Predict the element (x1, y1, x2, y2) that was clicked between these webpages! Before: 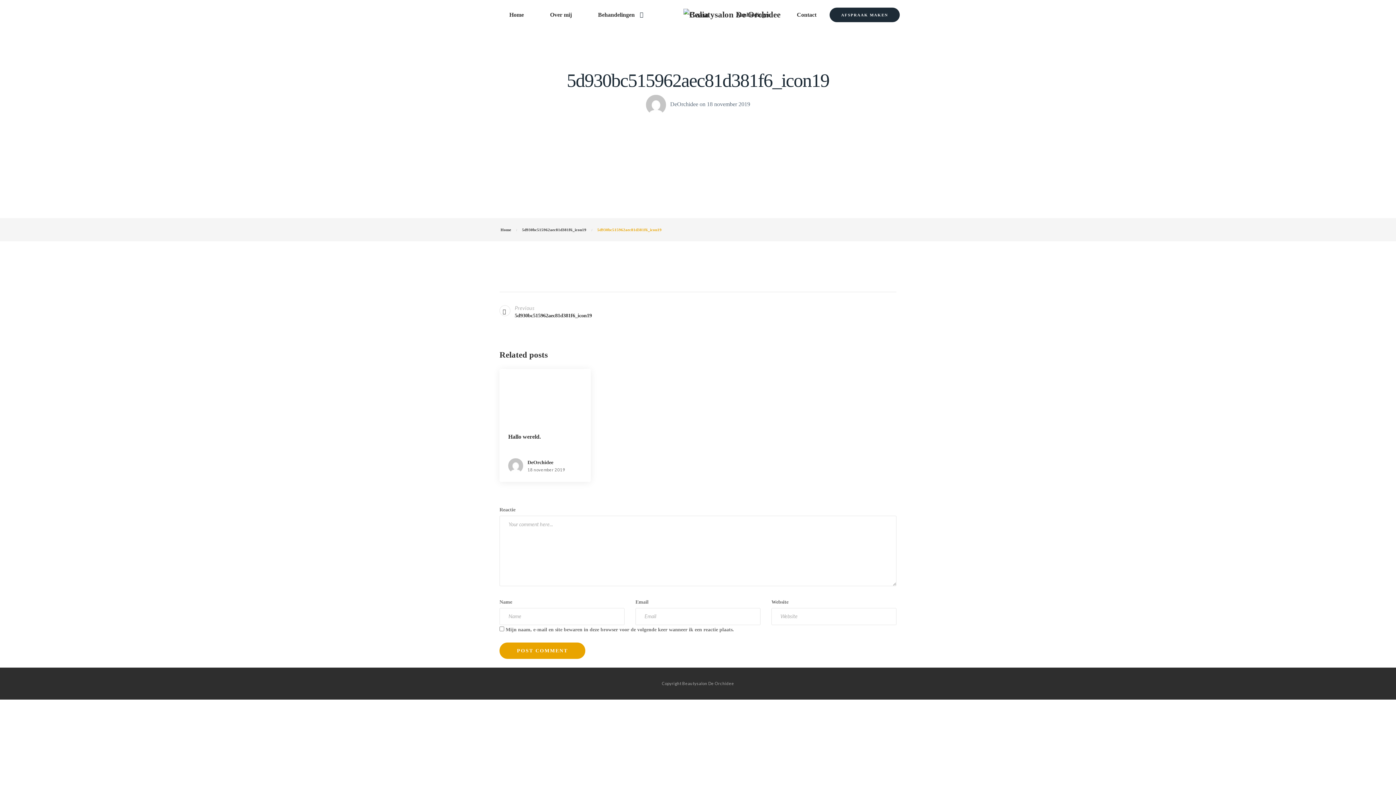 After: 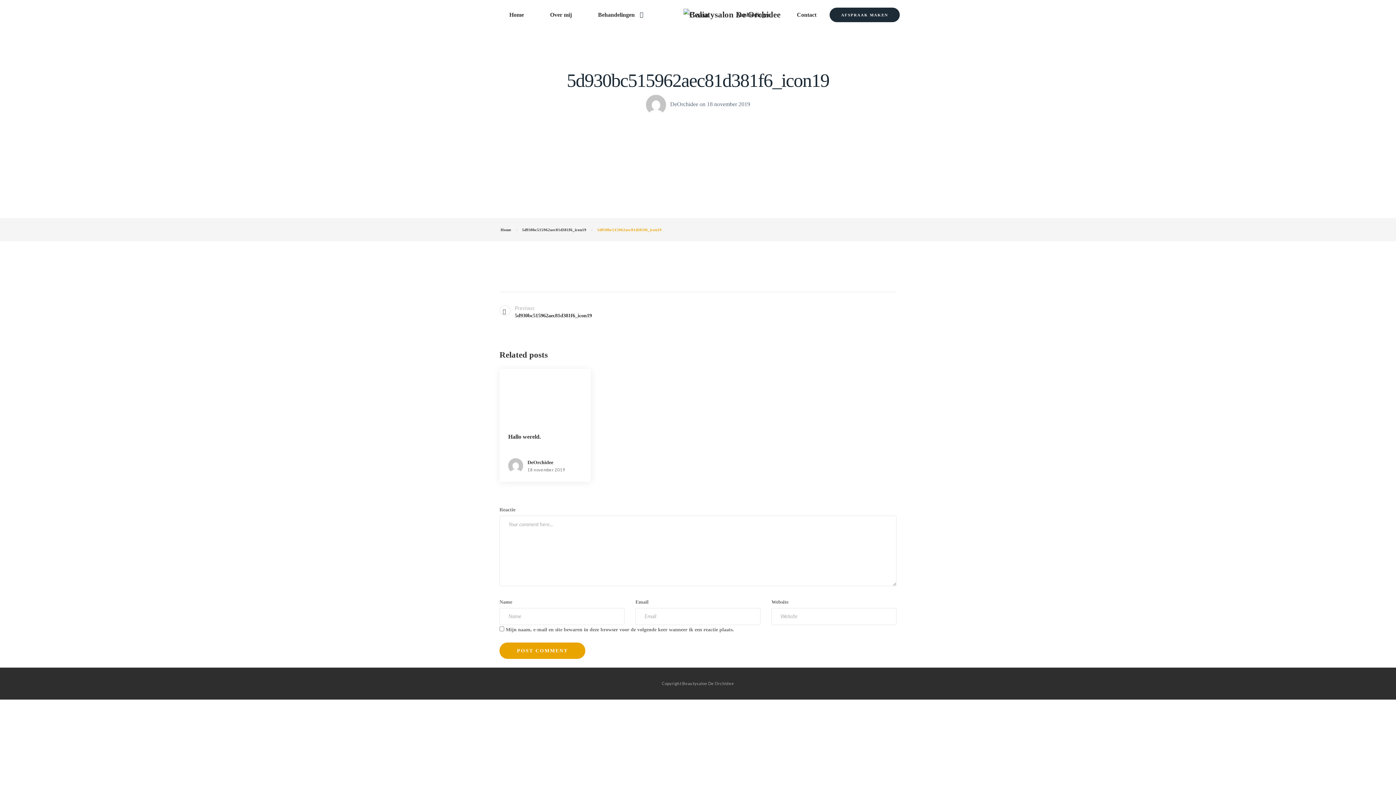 Action: bbox: (792, 8, 821, 21) label: Contact